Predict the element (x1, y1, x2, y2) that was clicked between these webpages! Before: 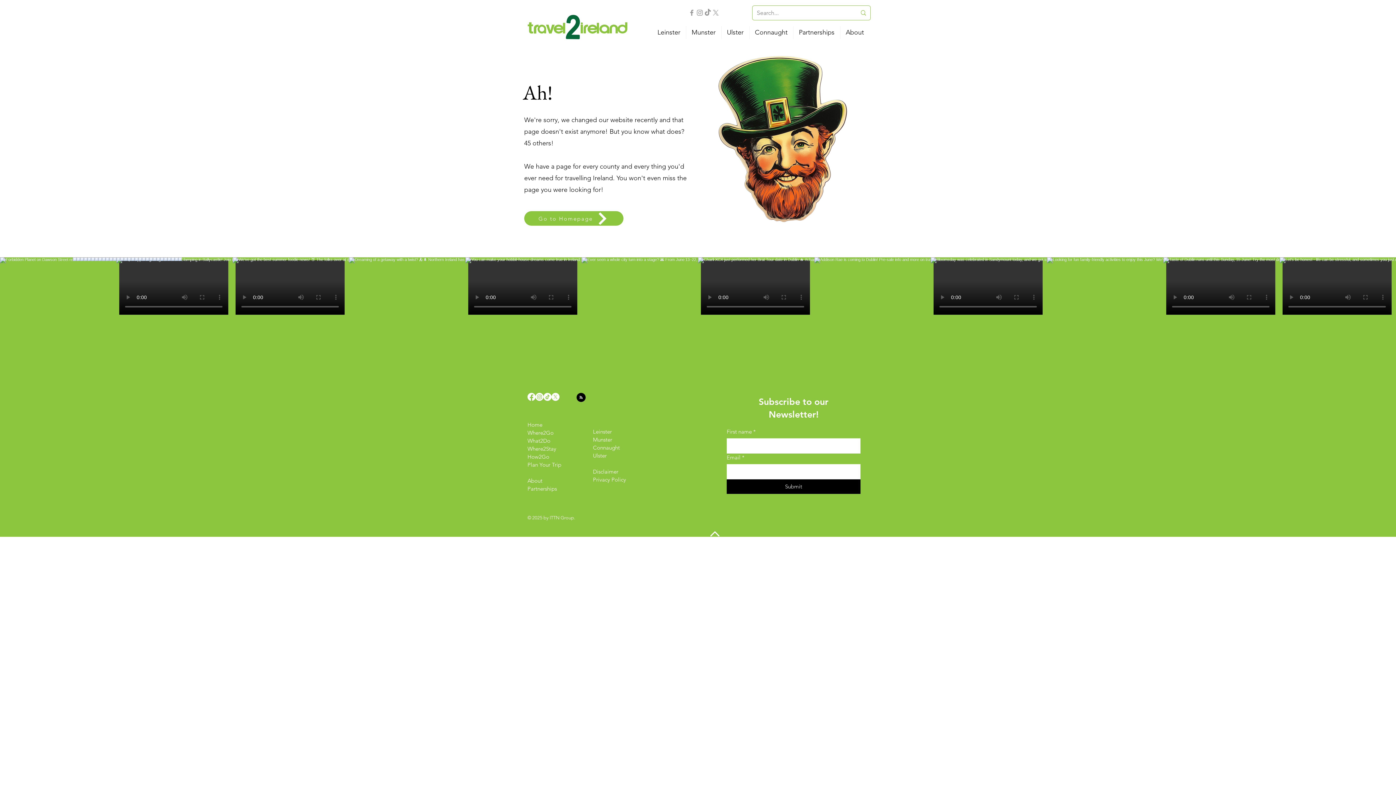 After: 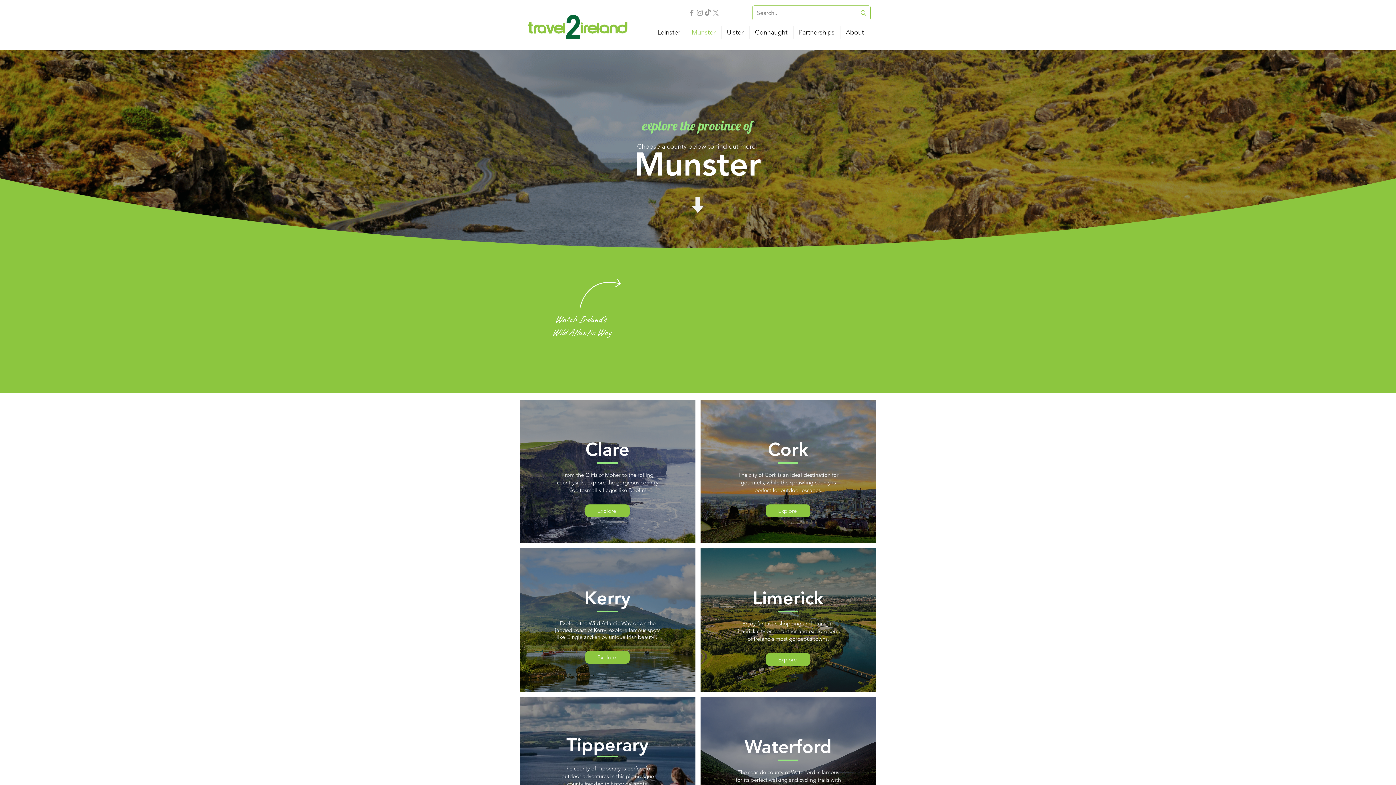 Action: bbox: (686, 26, 721, 38) label: Munster